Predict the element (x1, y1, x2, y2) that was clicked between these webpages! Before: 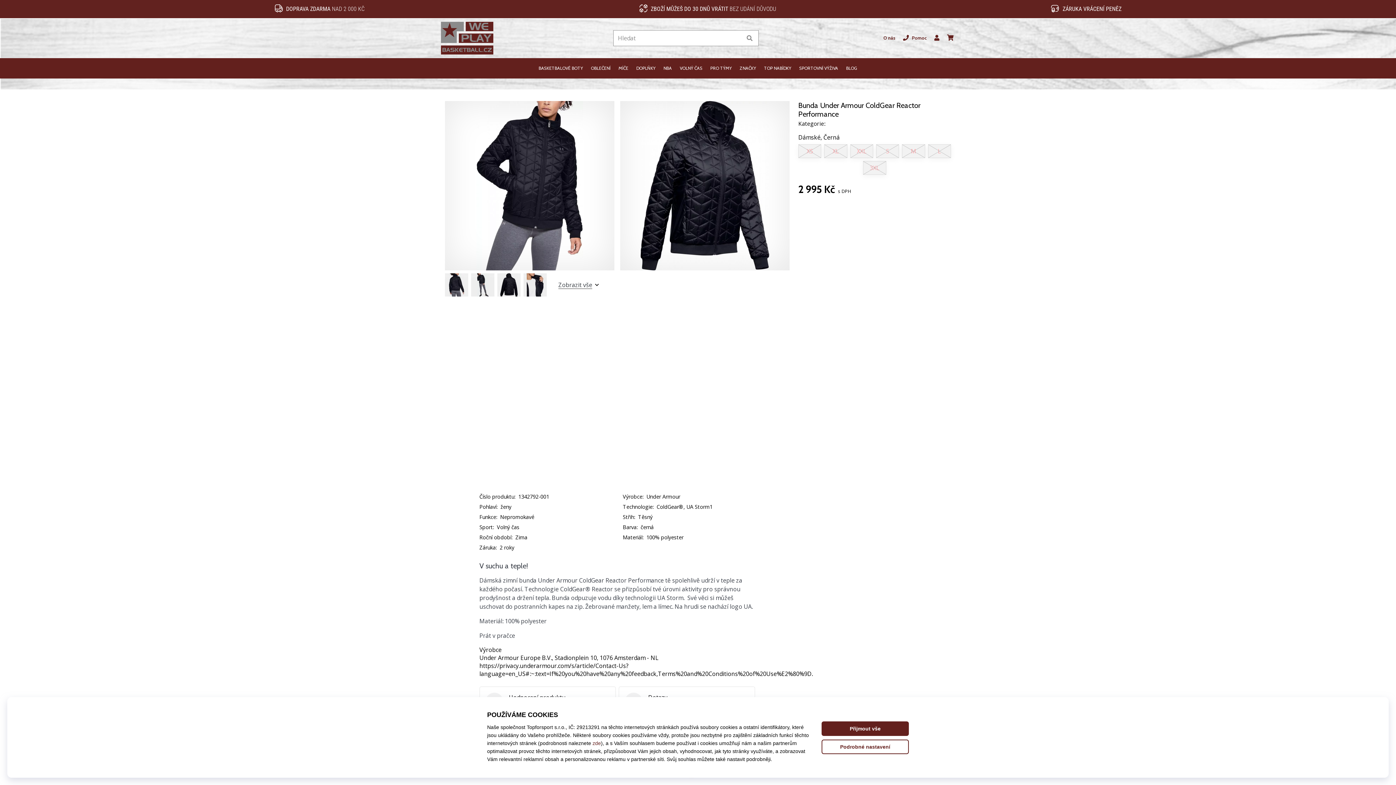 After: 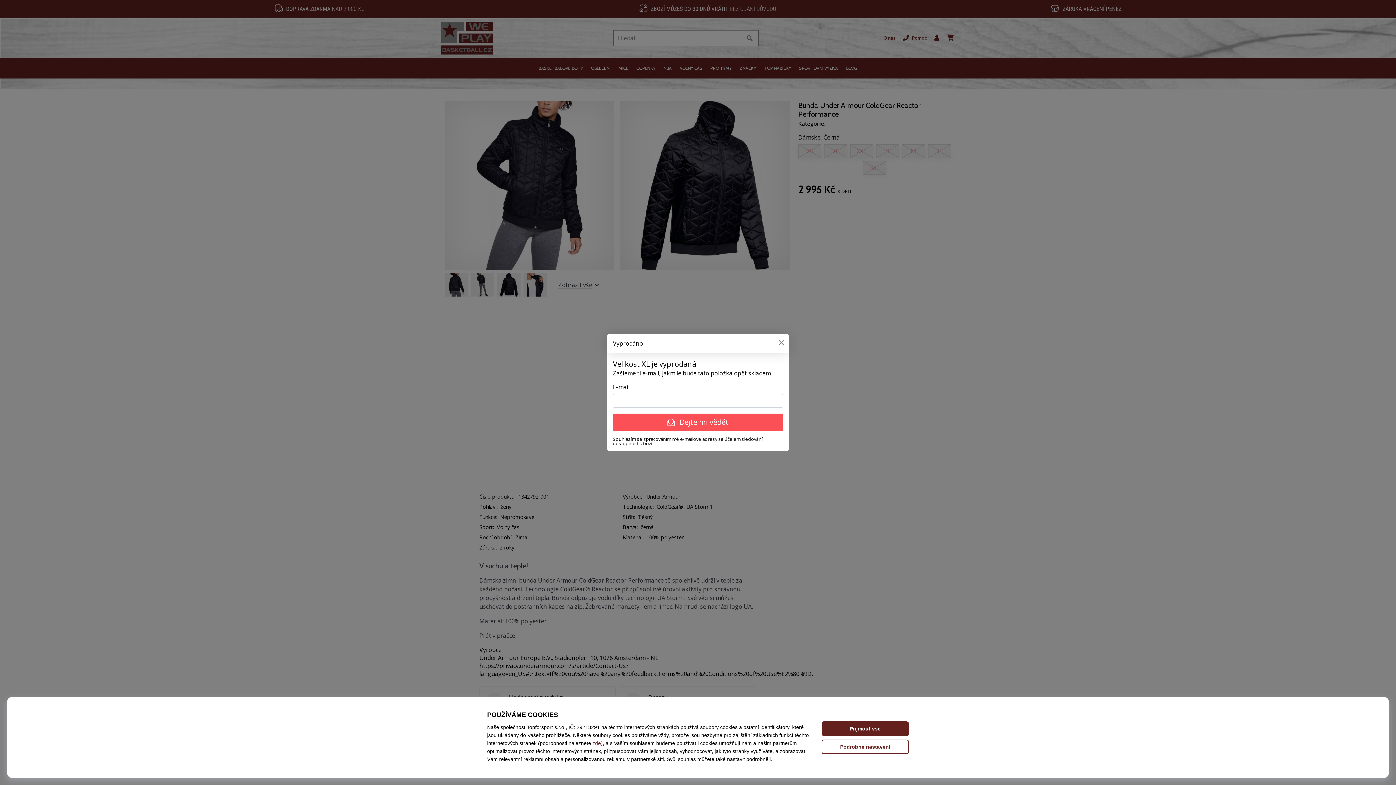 Action: bbox: (824, 144, 847, 158) label: XL